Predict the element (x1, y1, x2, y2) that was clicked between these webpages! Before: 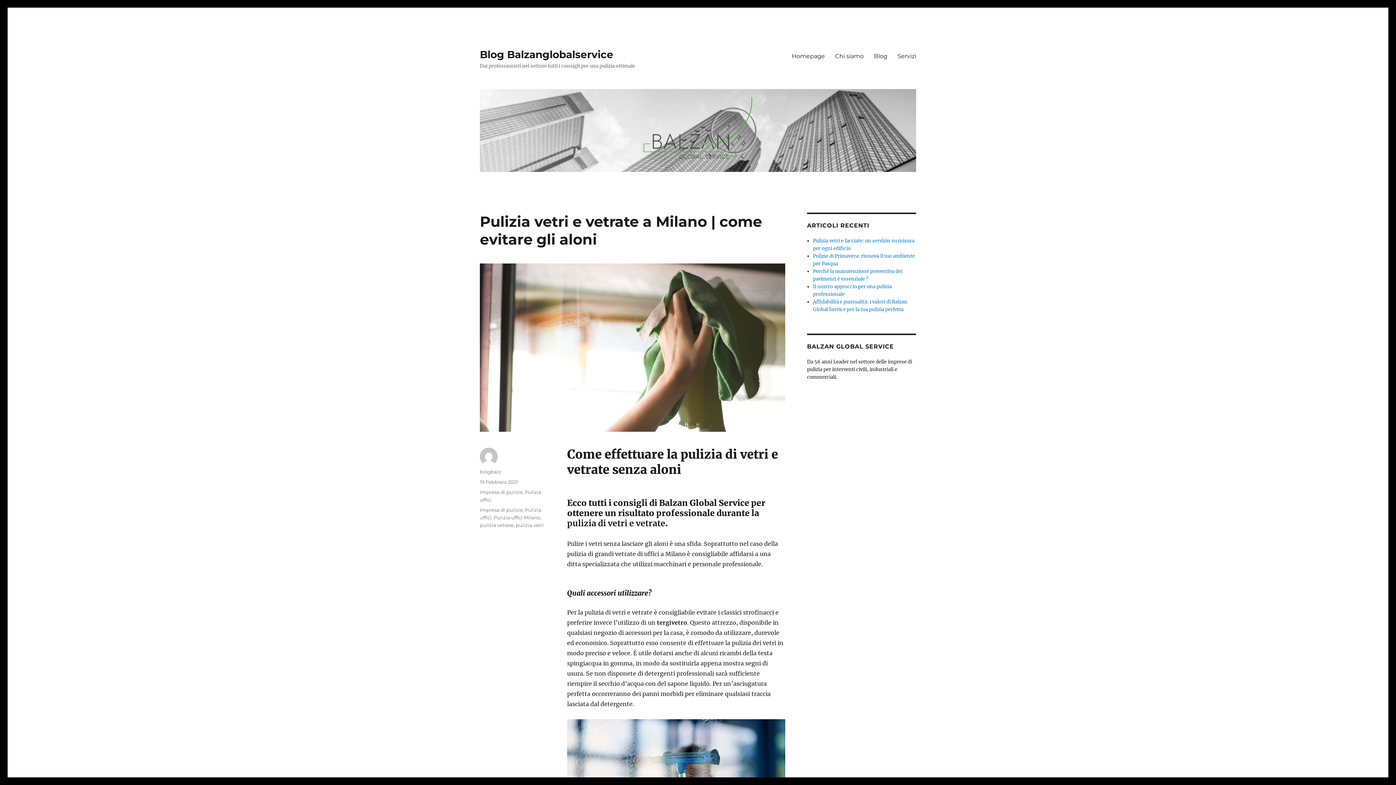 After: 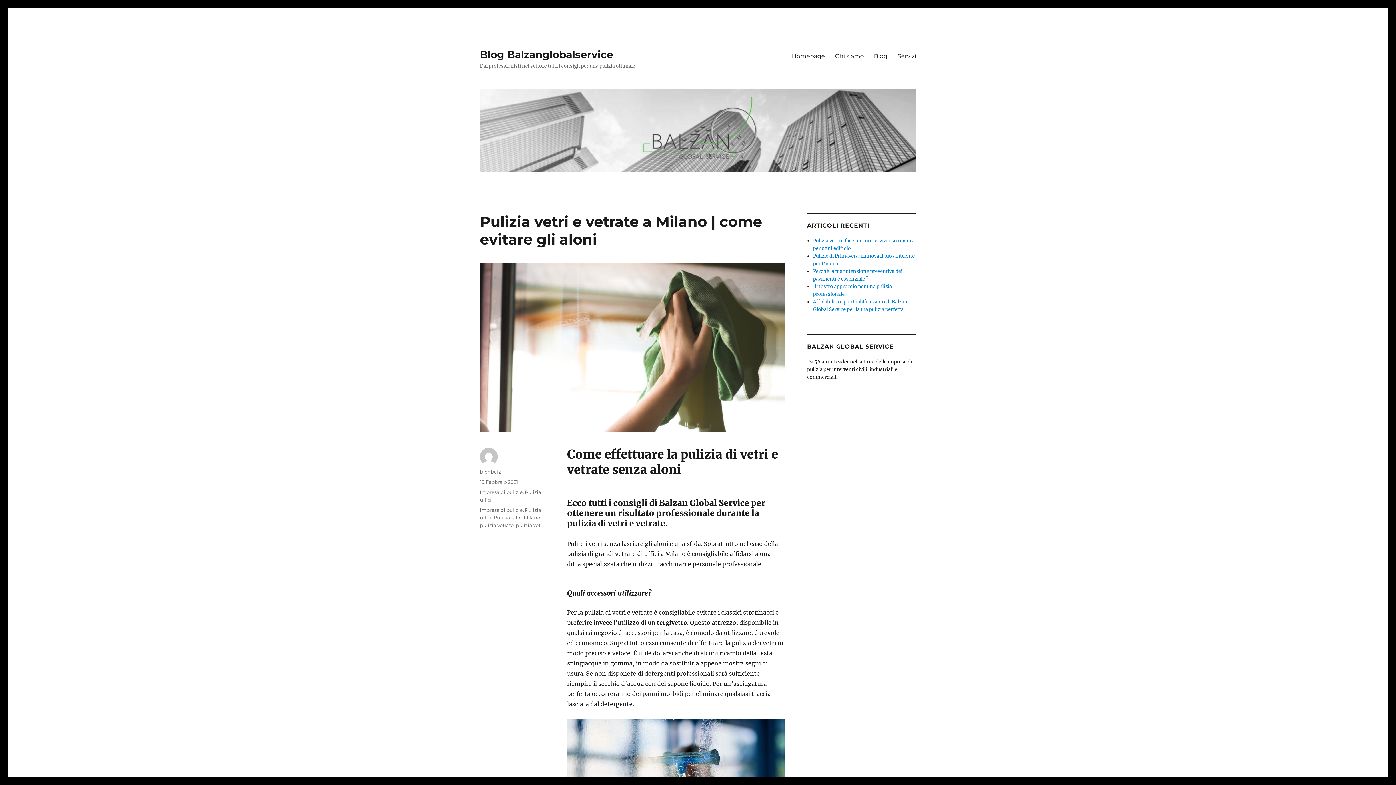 Action: bbox: (480, 479, 518, 484) label: 19 Febbraio 2021